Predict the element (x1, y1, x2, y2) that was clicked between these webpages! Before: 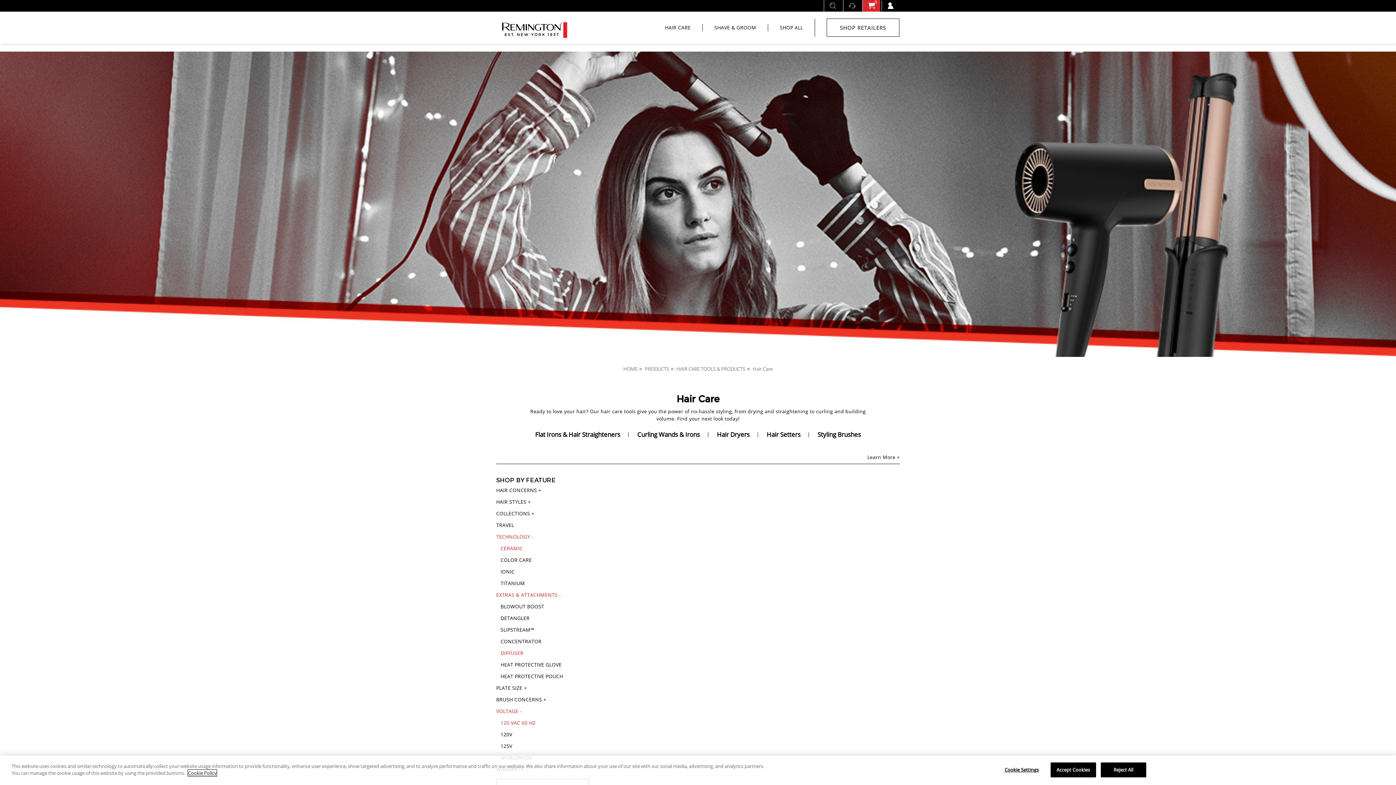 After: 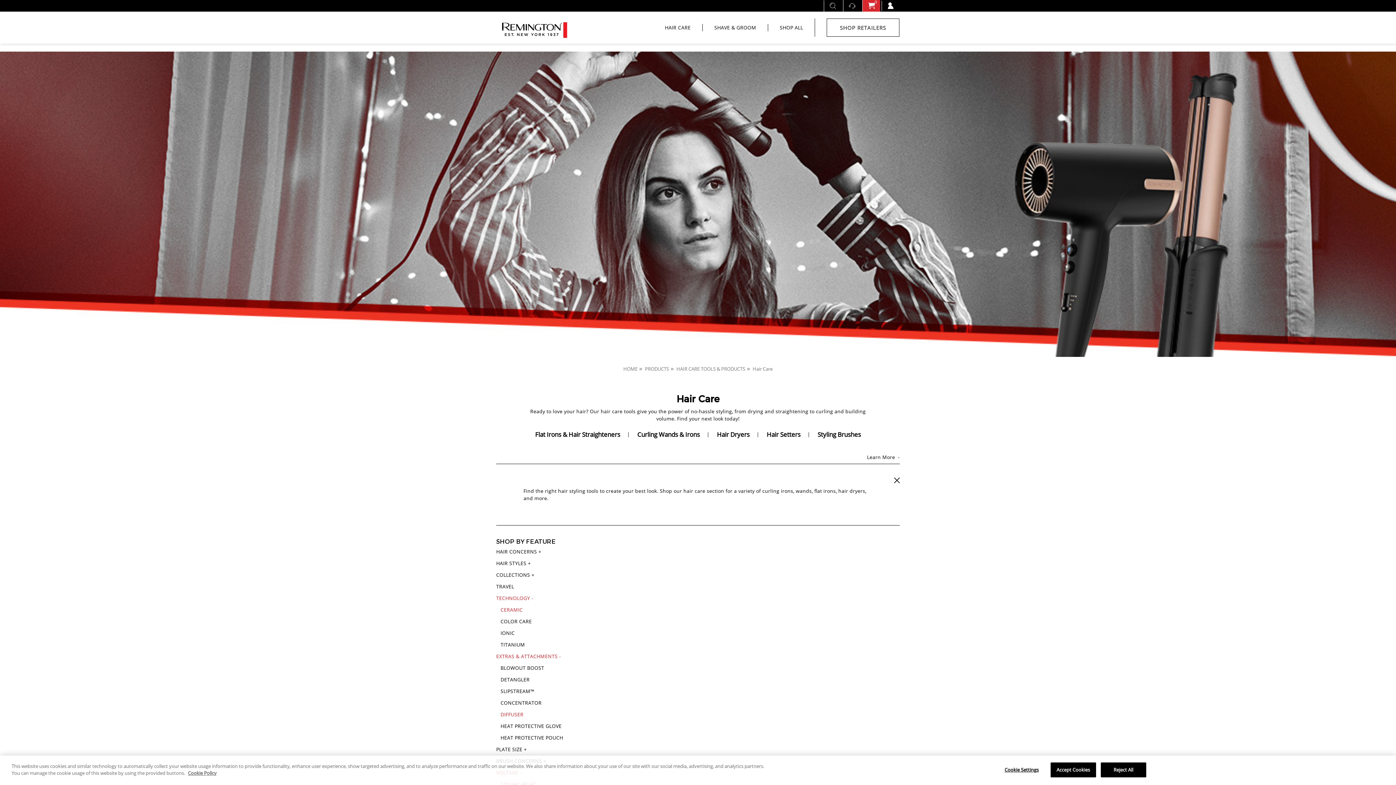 Action: label: Learn More bbox: (496, 453, 900, 464)